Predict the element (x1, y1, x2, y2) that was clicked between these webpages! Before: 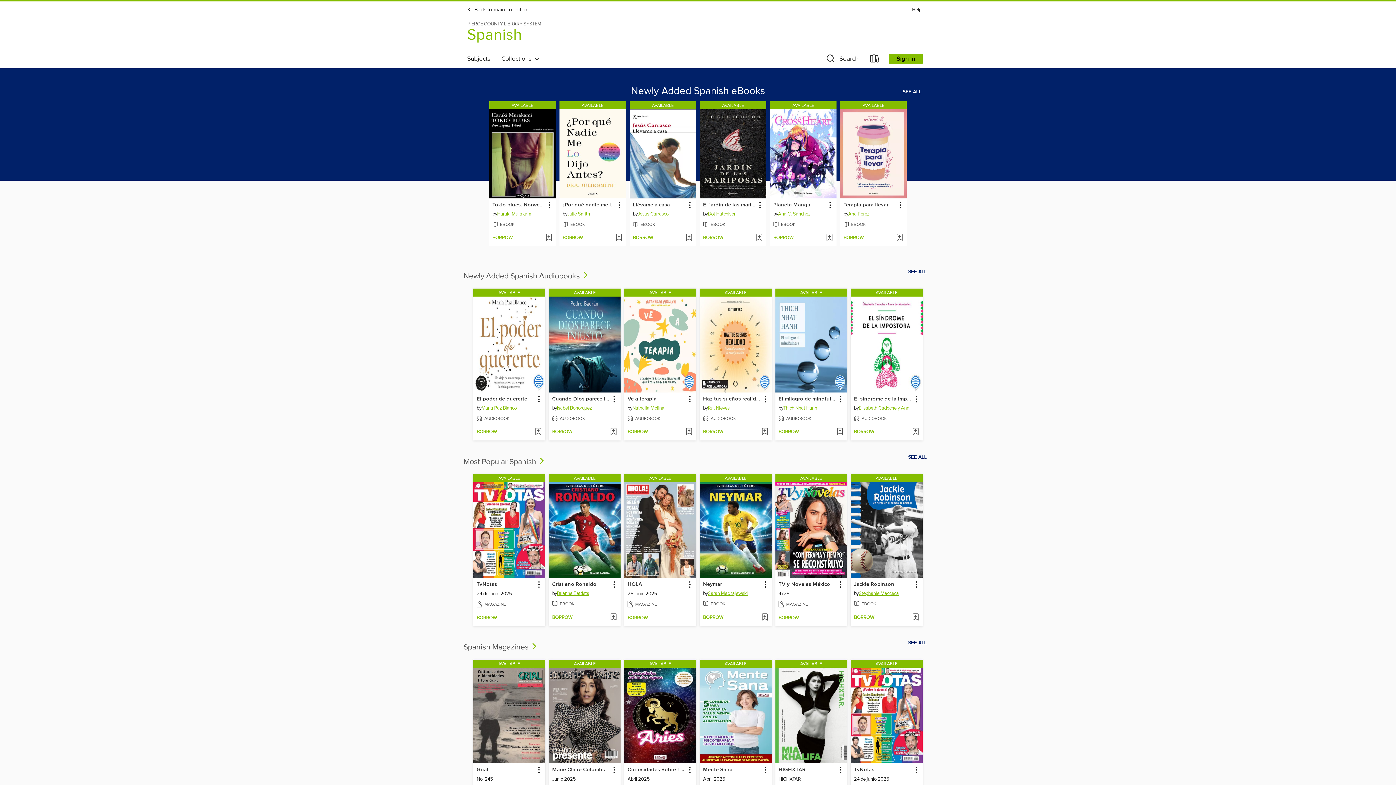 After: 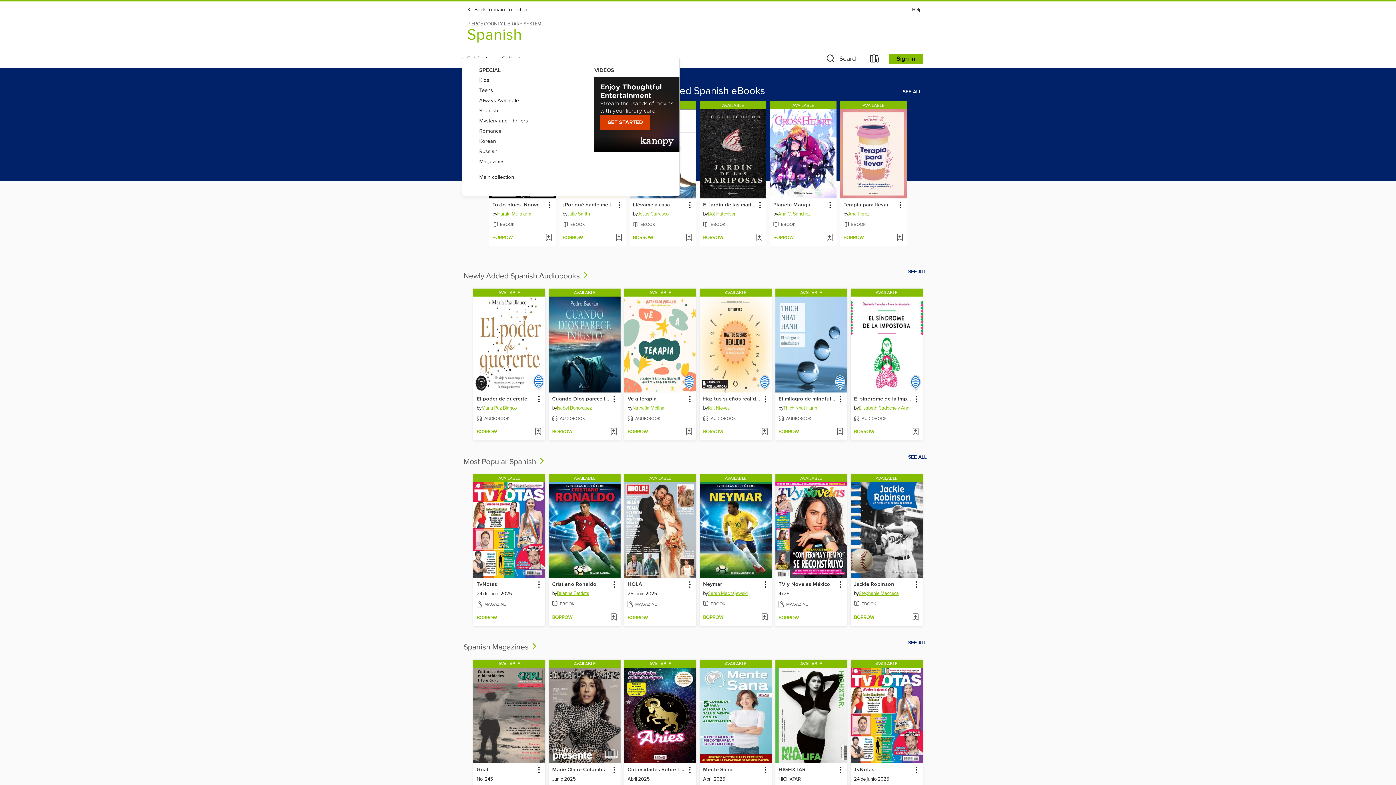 Action: bbox: (496, 53, 545, 64) label: Collections  